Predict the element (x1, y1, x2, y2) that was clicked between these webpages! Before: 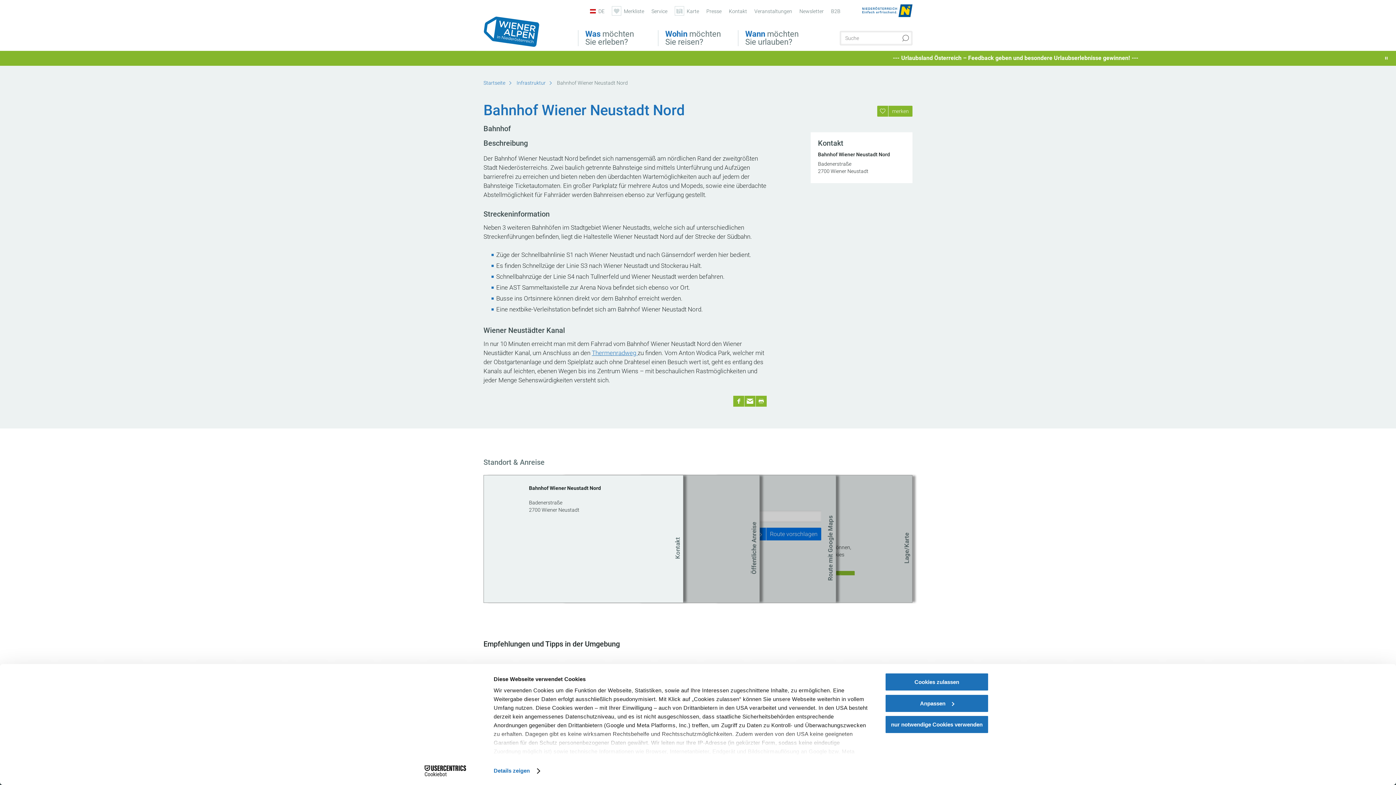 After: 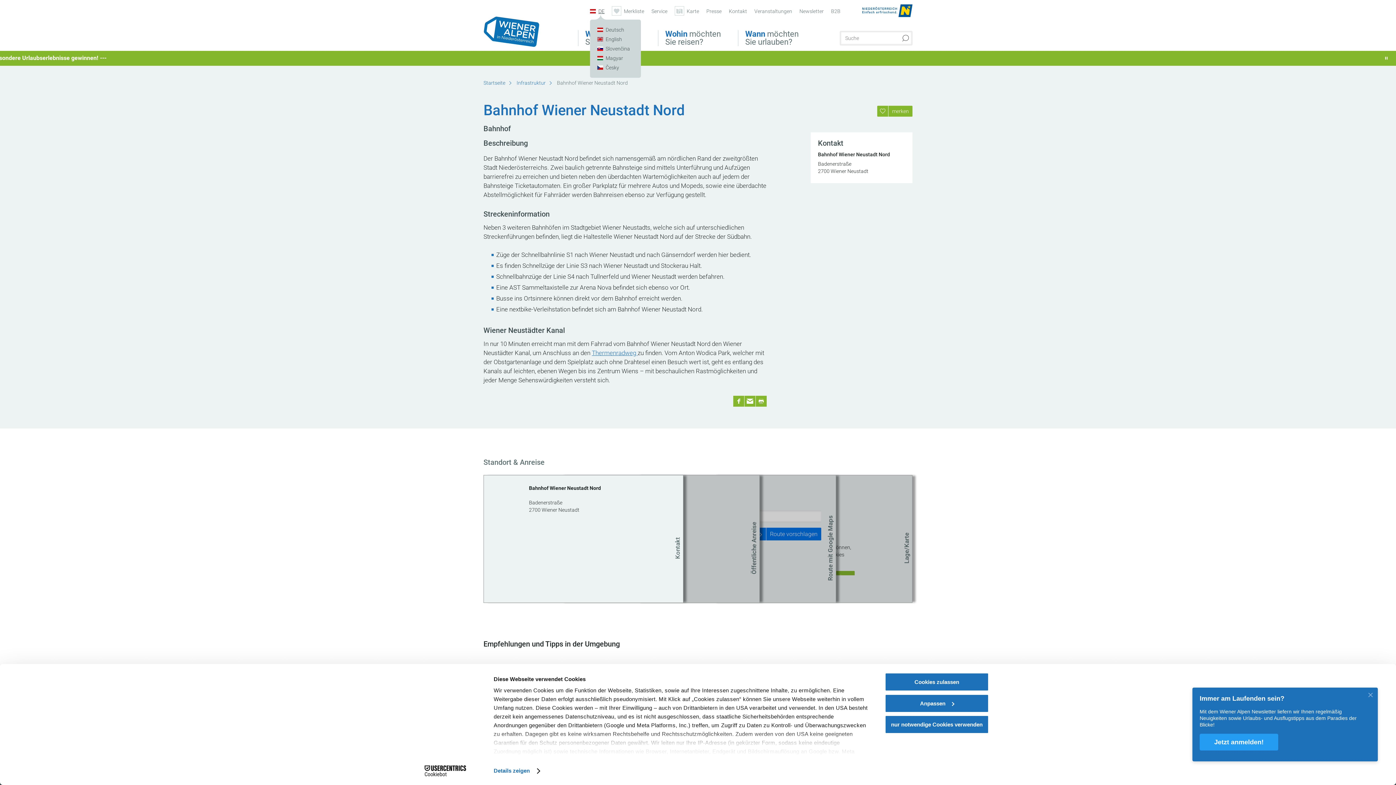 Action: label: DE bbox: (590, 8, 604, 13)